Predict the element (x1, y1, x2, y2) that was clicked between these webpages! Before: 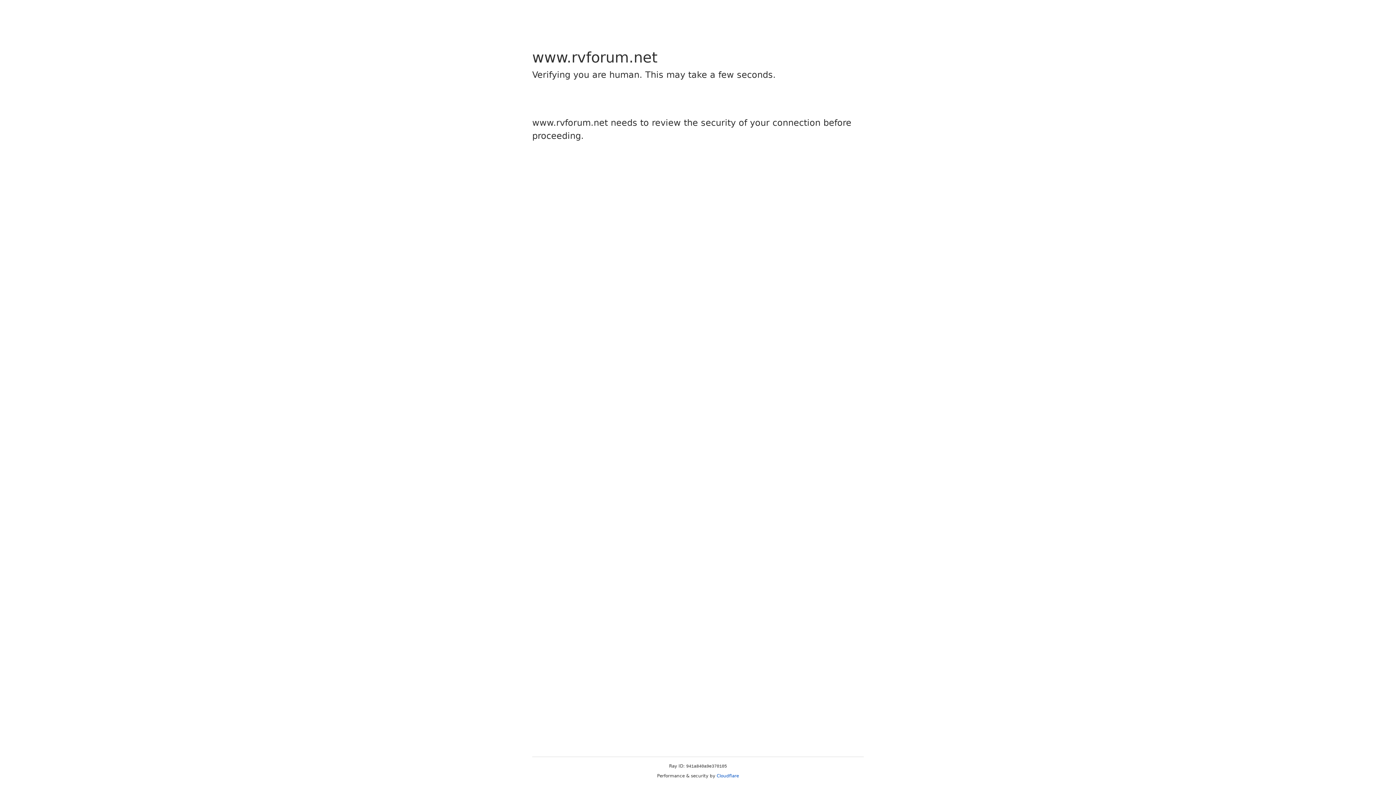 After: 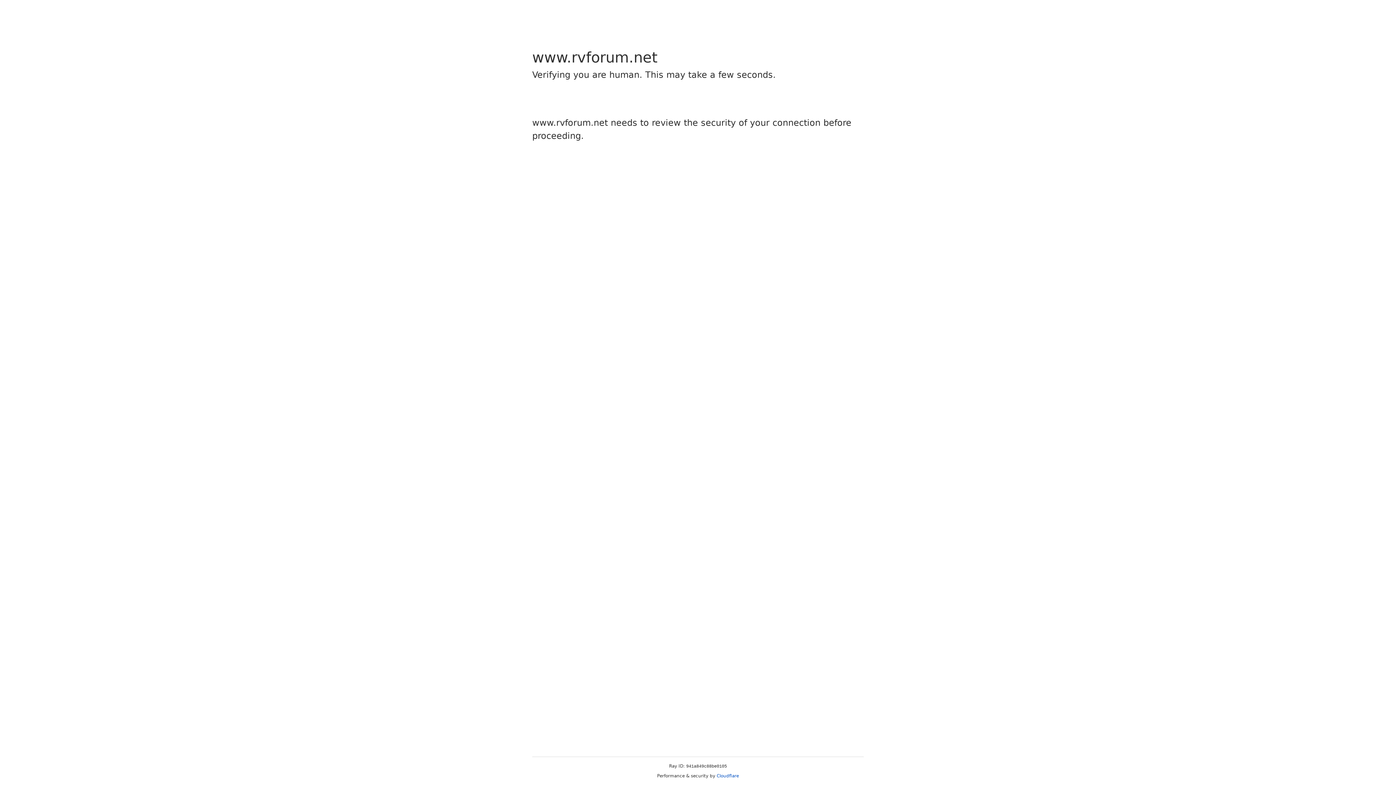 Action: bbox: (716, 773, 739, 778) label: Cloudflare